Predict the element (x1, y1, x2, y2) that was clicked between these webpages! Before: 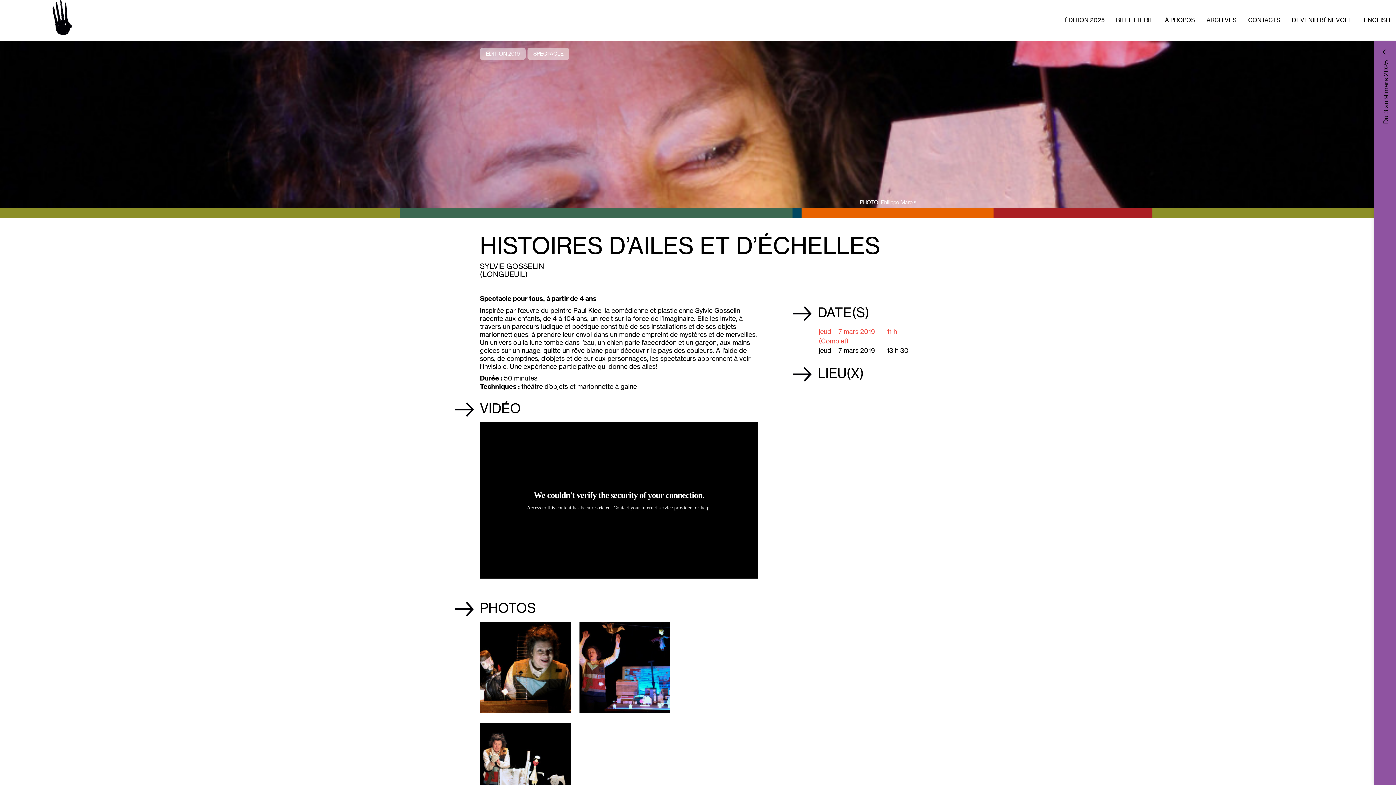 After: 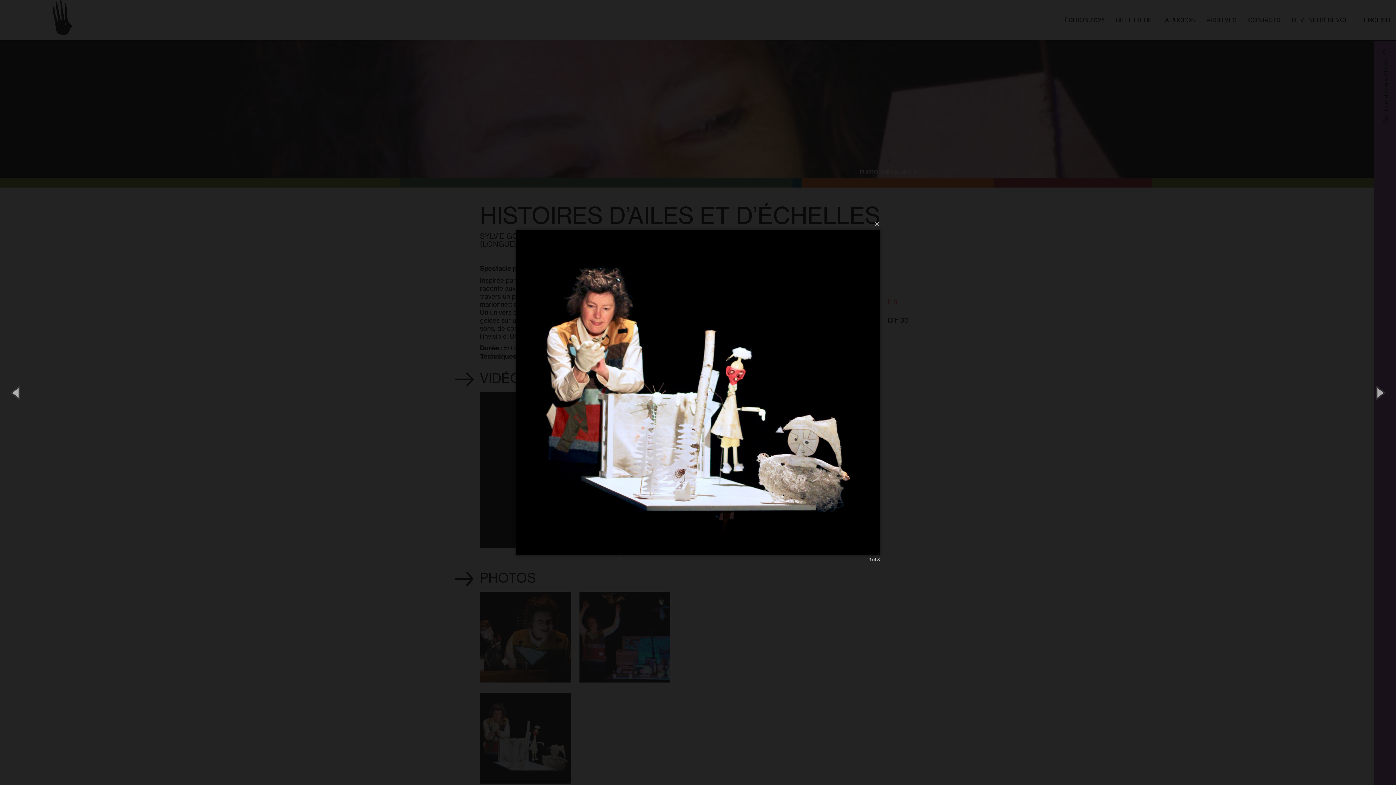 Action: bbox: (480, 723, 570, 815)